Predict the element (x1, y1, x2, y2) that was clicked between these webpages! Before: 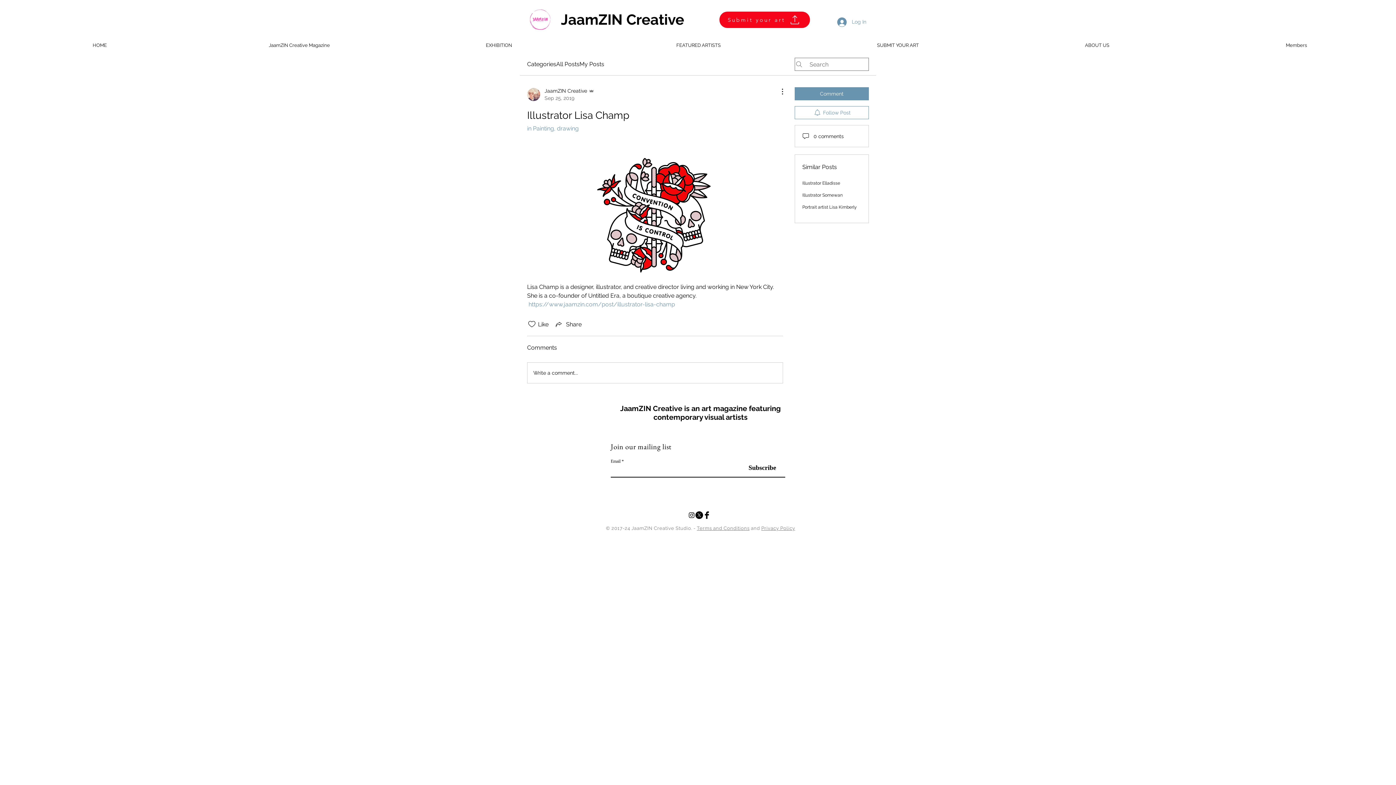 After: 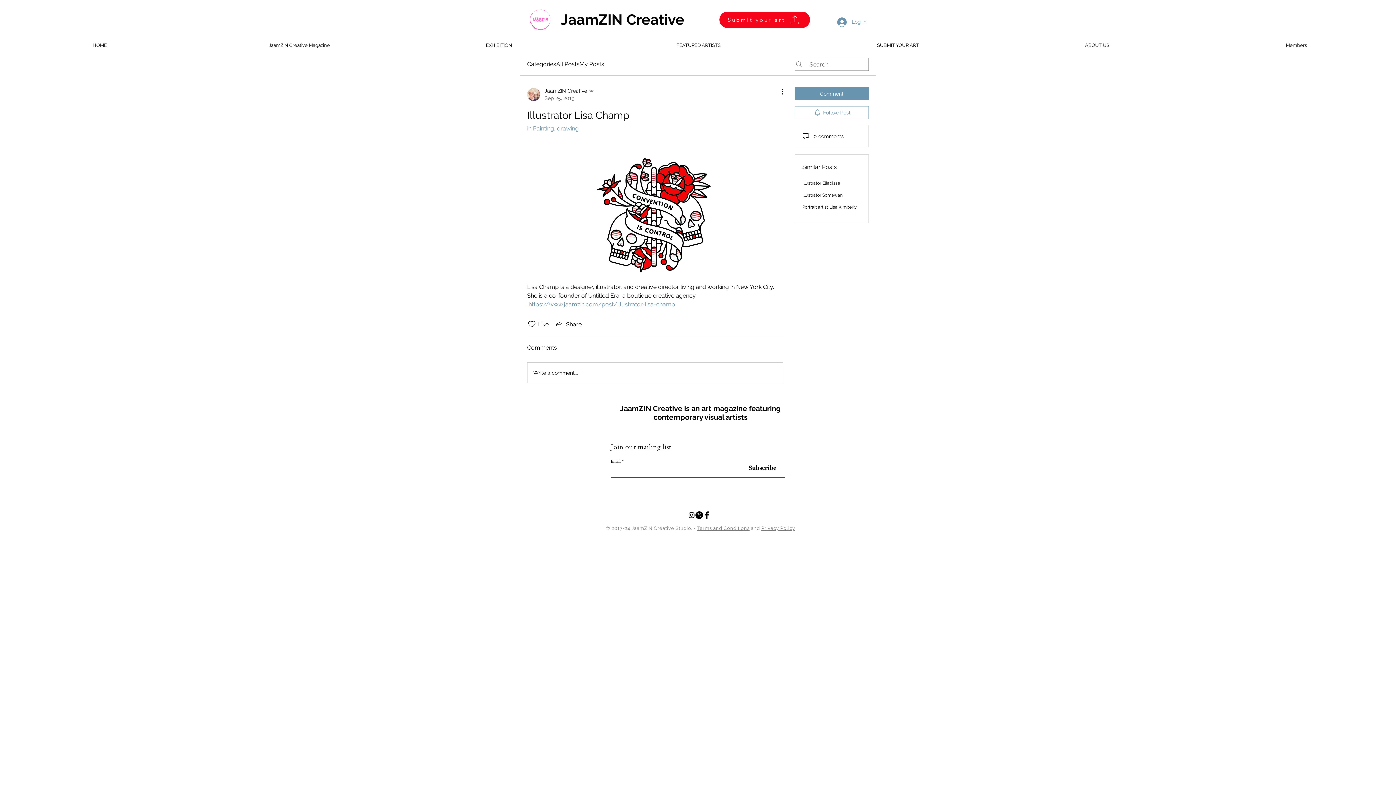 Action: bbox: (528, 301, 675, 308) label: https://www.jaamzin.com/post/illustrator-lisa-champ